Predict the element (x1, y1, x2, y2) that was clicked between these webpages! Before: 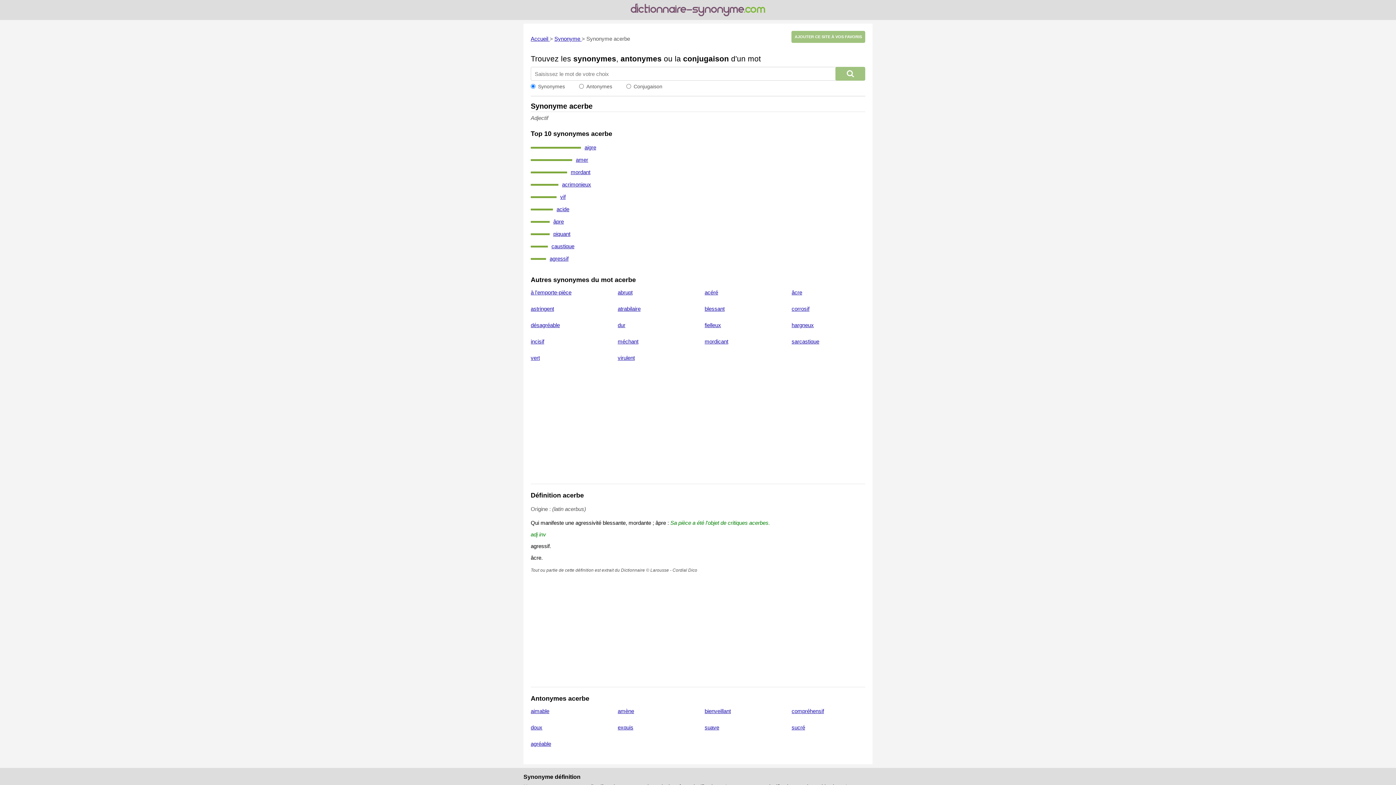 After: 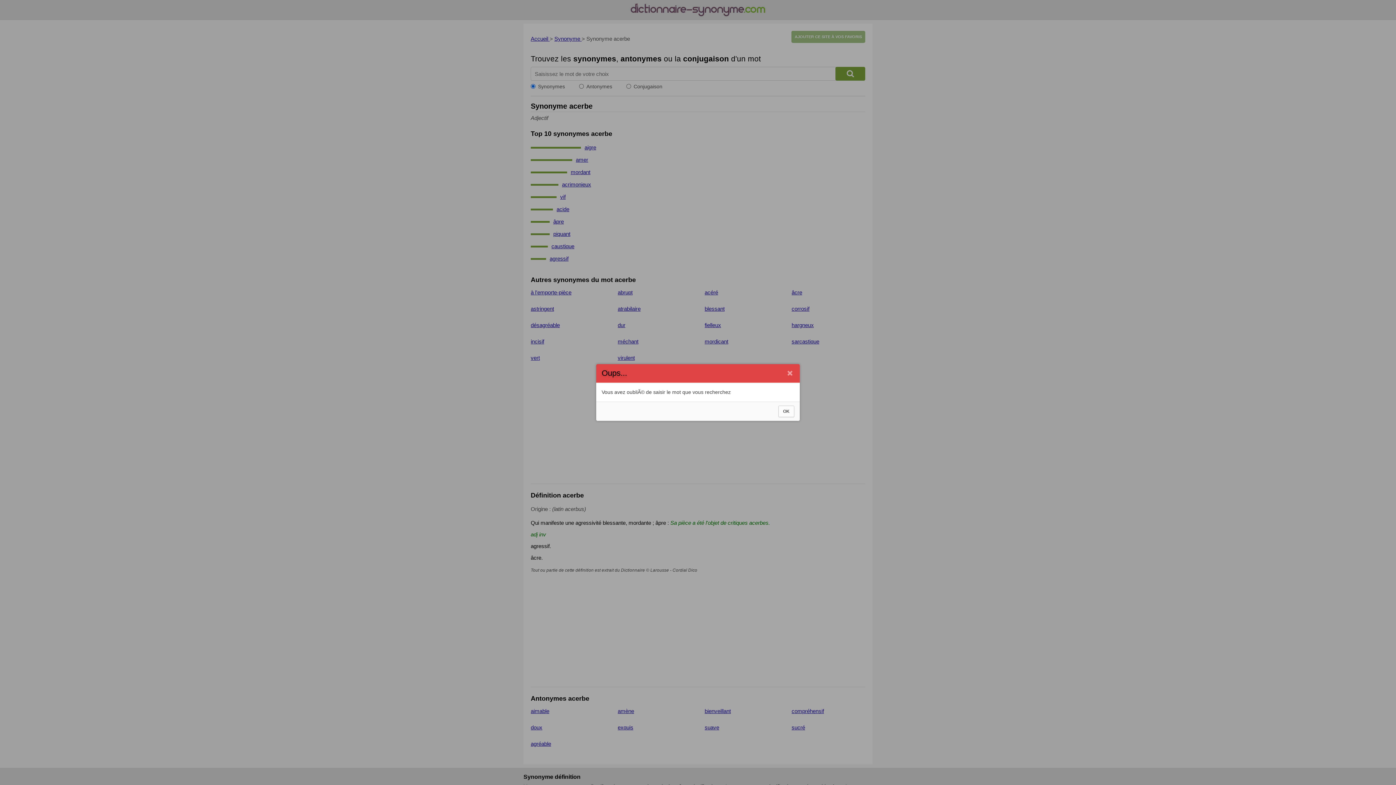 Action: bbox: (835, 66, 865, 80)